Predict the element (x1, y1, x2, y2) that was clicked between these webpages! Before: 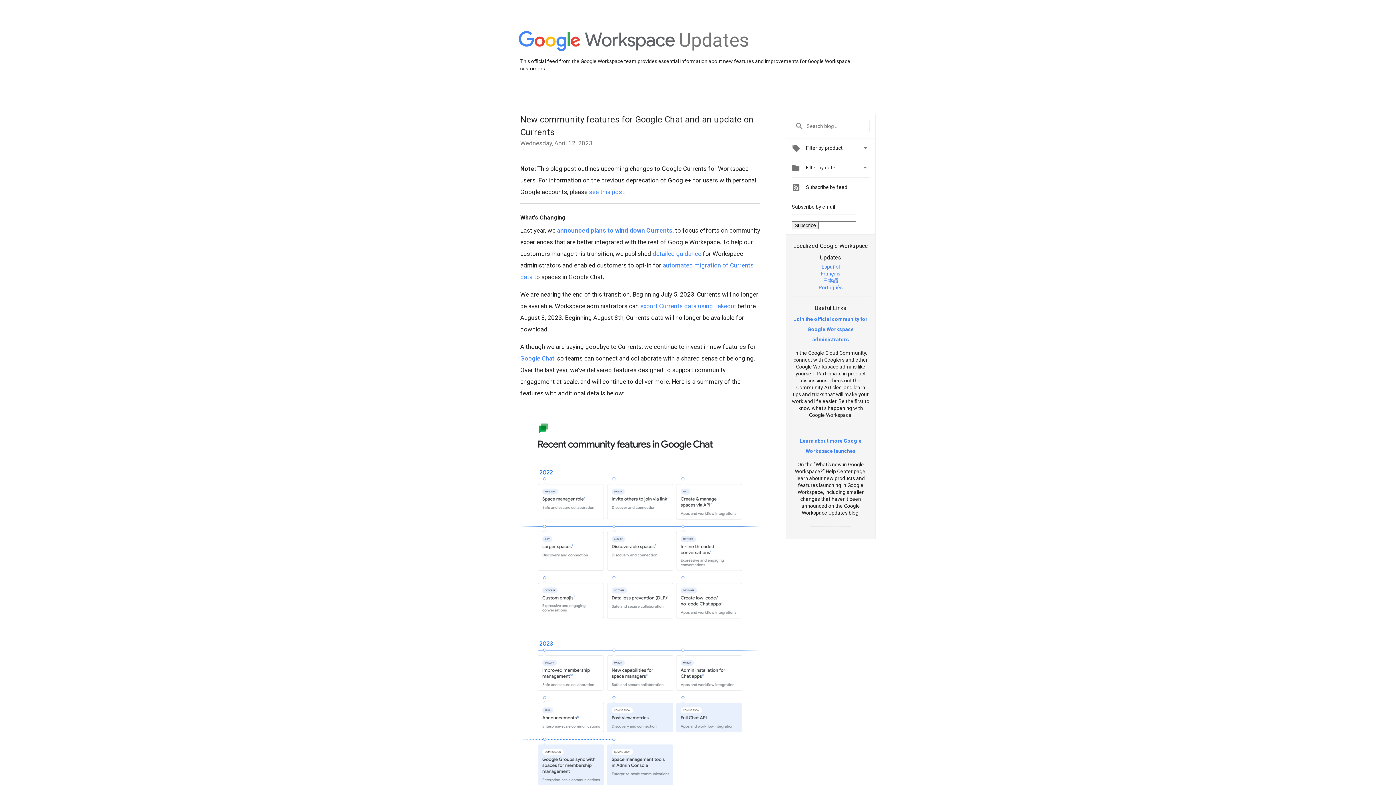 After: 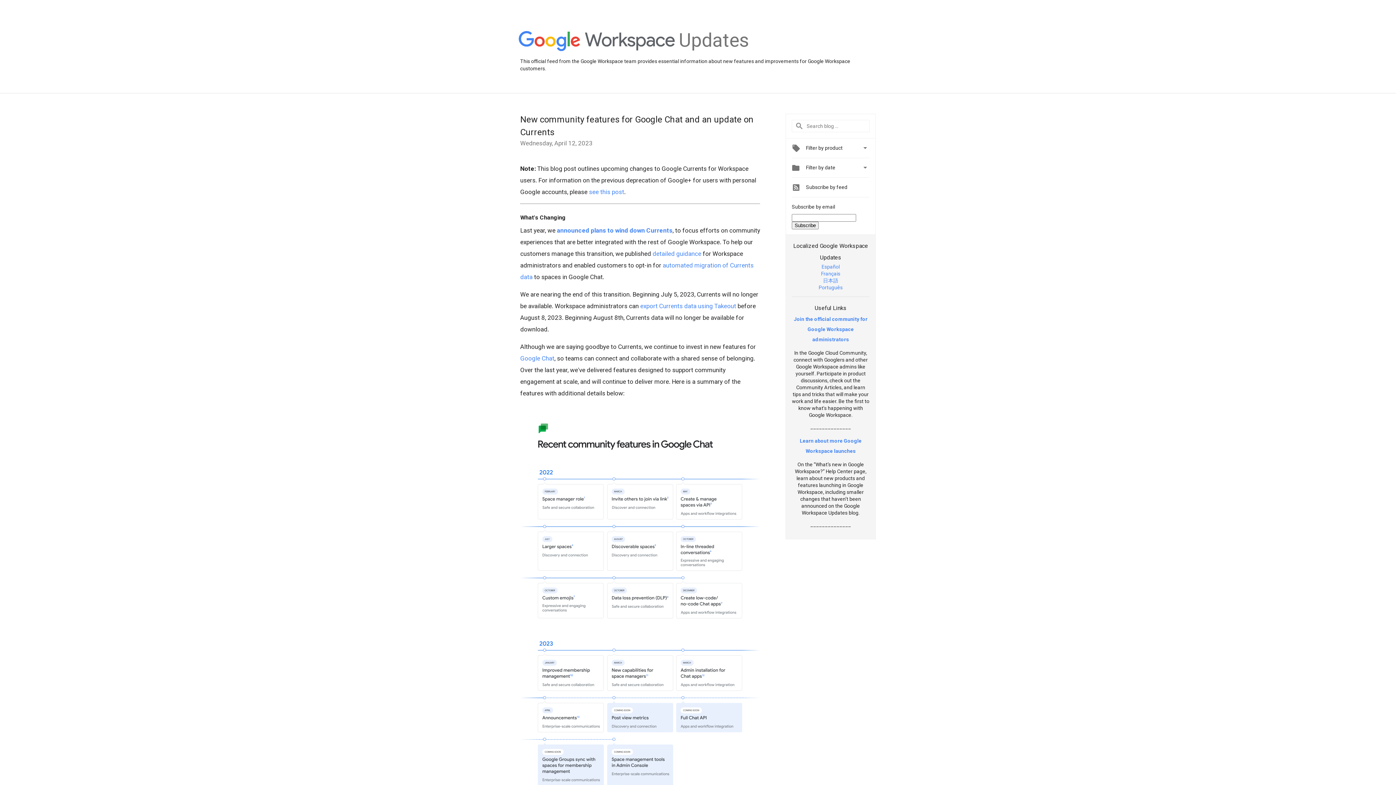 Action: label: Español bbox: (821, 263, 840, 269)